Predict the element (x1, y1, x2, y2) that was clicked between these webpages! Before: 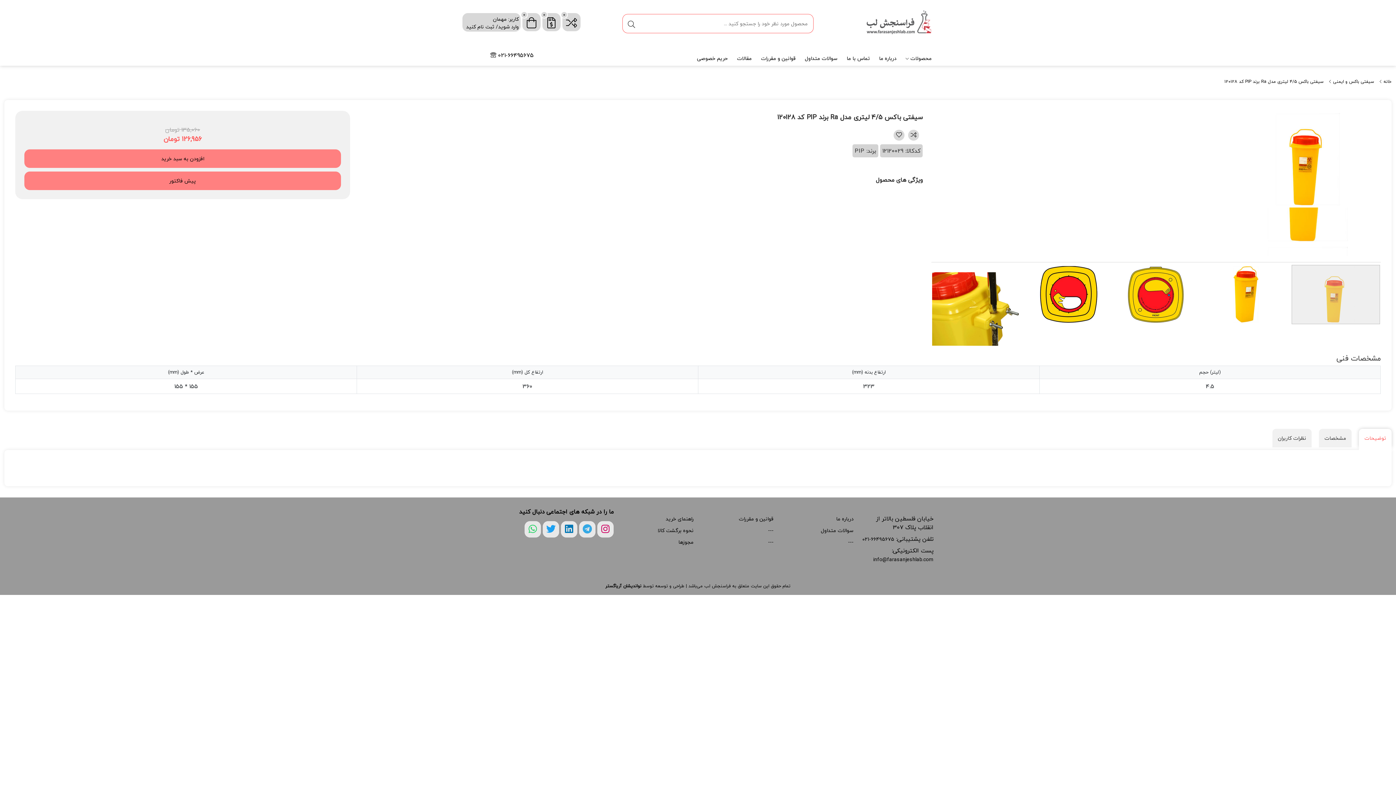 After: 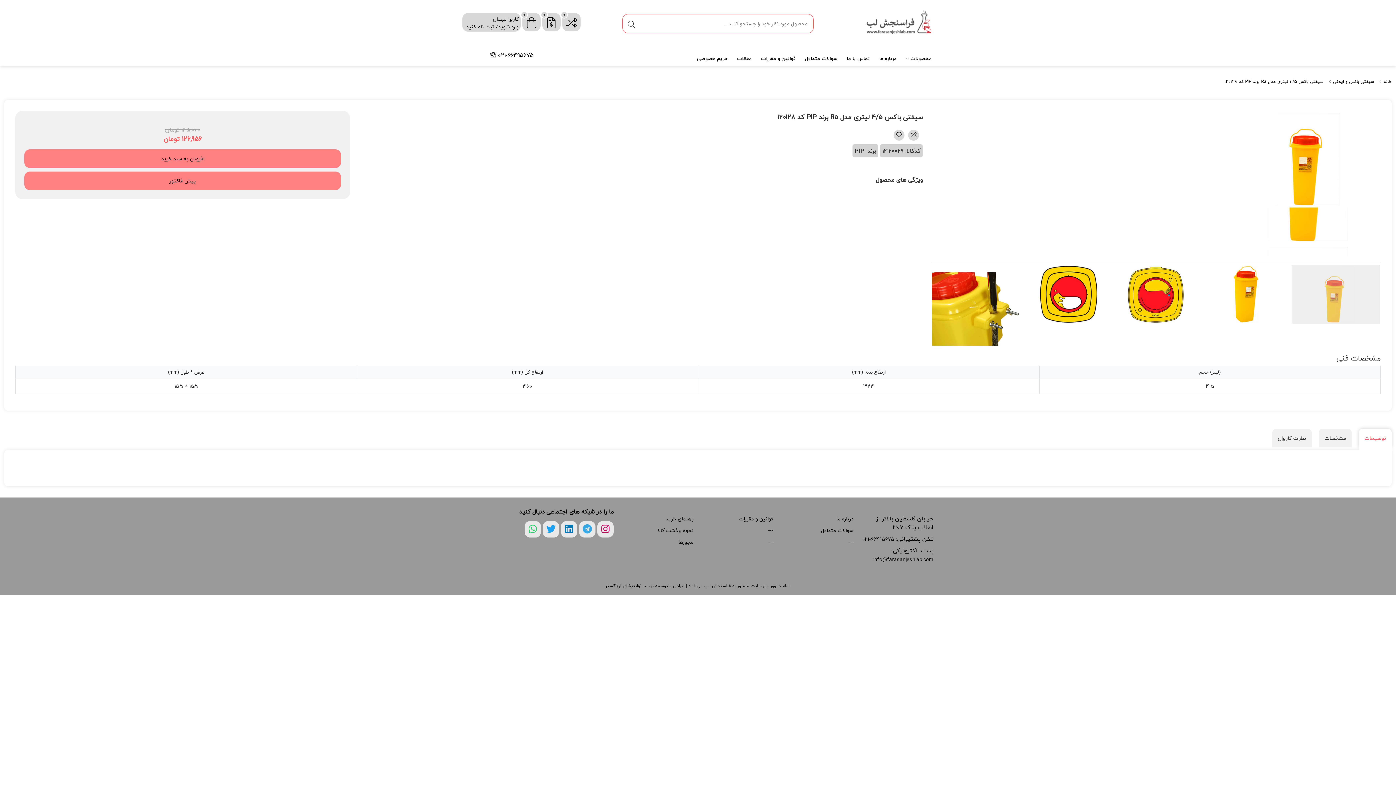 Action: bbox: (542, 521, 559, 537)